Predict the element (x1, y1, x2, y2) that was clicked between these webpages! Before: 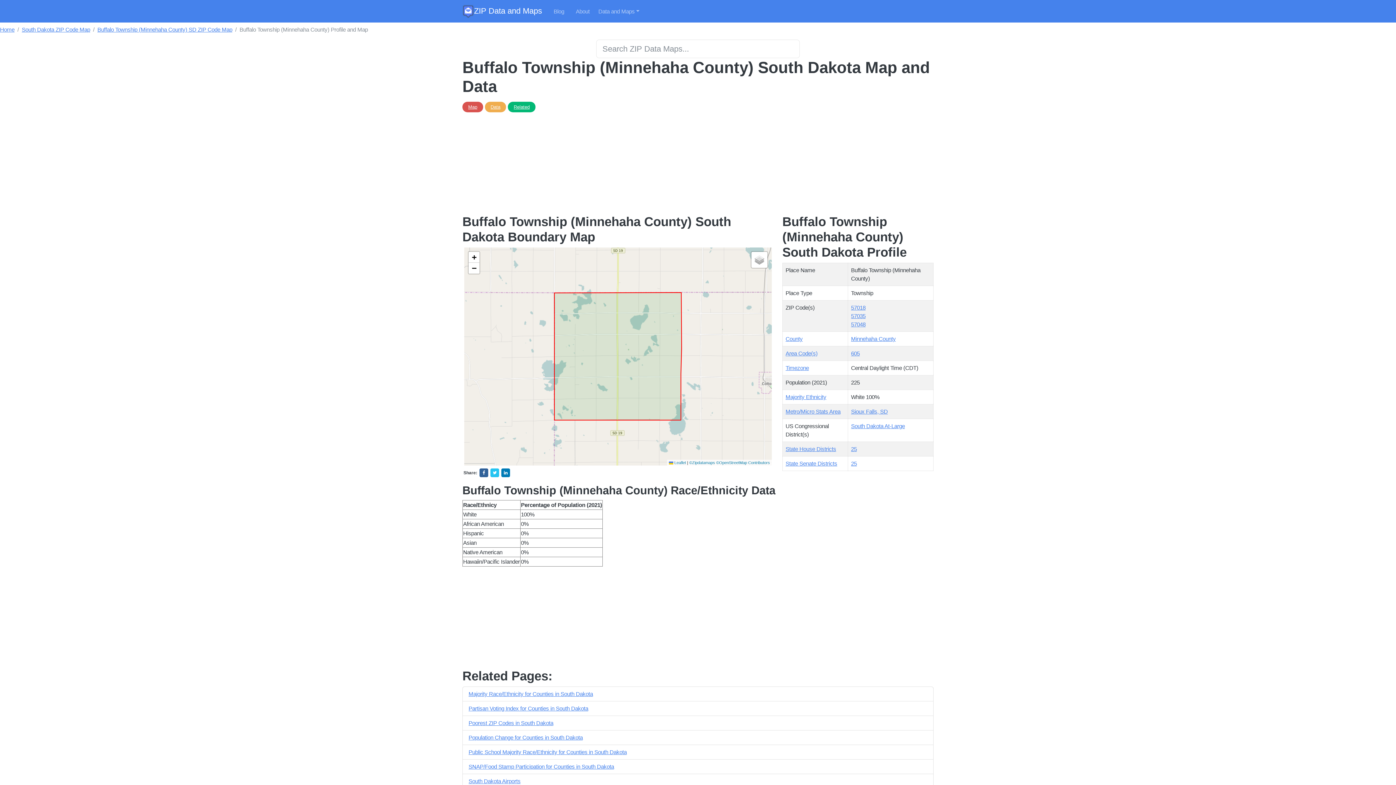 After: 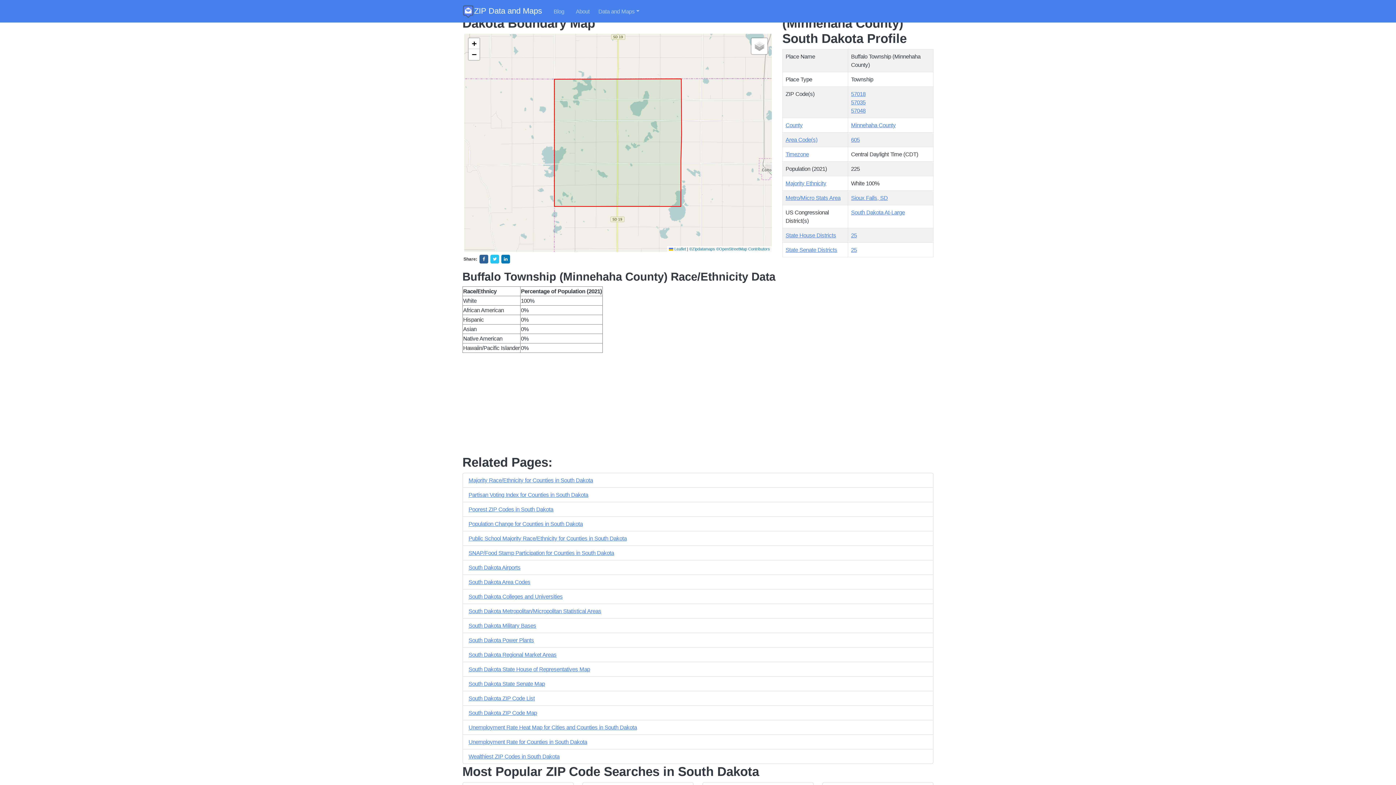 Action: bbox: (490, 104, 500, 109) label: Data